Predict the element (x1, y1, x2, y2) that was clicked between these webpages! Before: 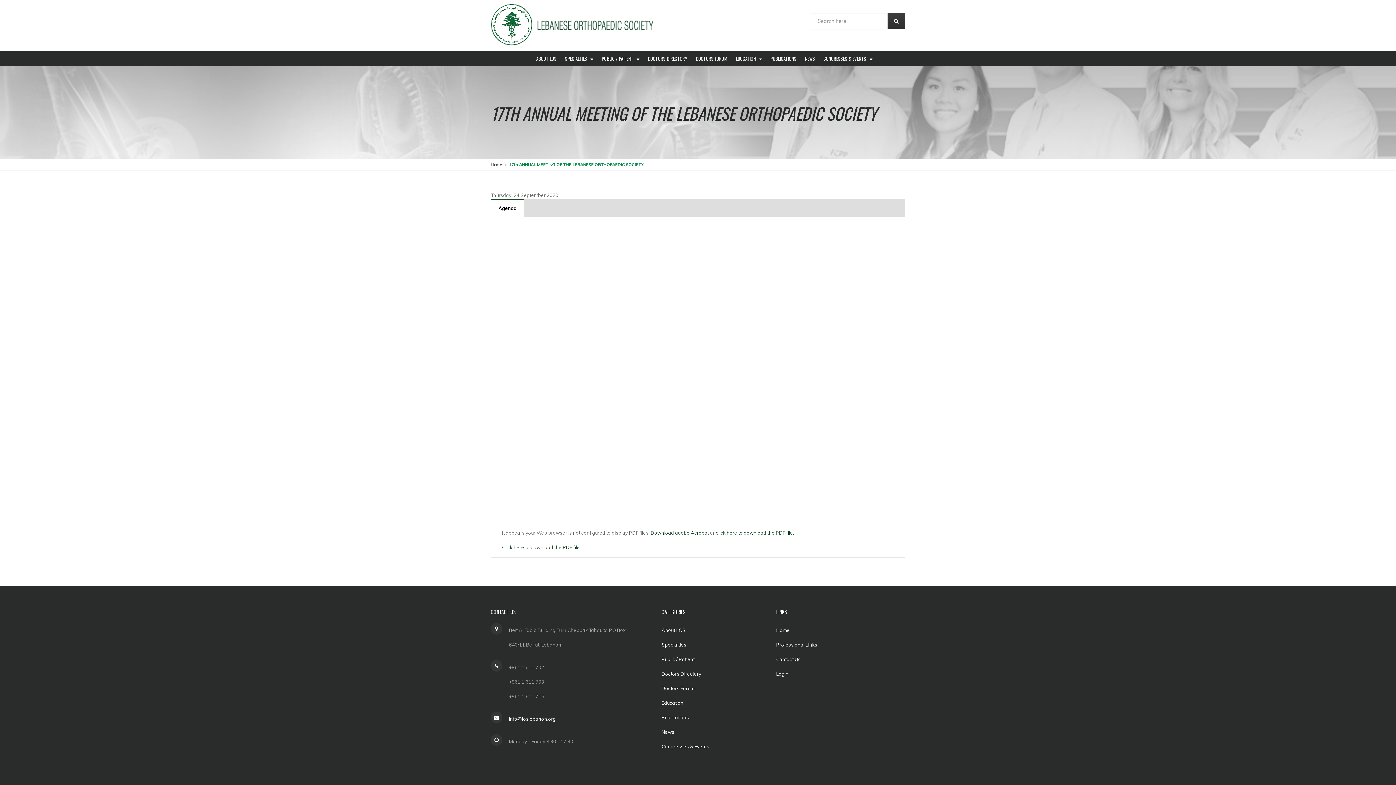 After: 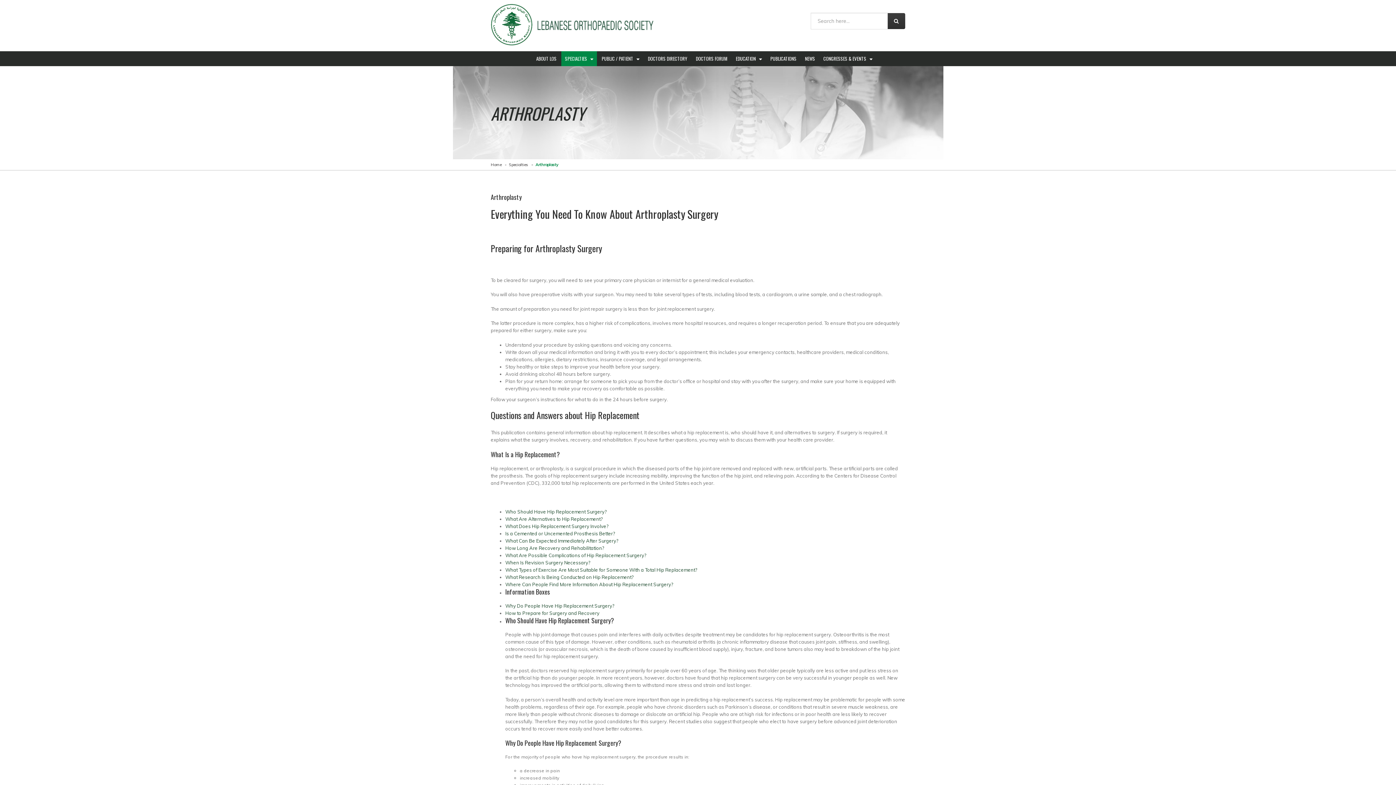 Action: bbox: (561, 51, 597, 66) label: SPECIALTIES 